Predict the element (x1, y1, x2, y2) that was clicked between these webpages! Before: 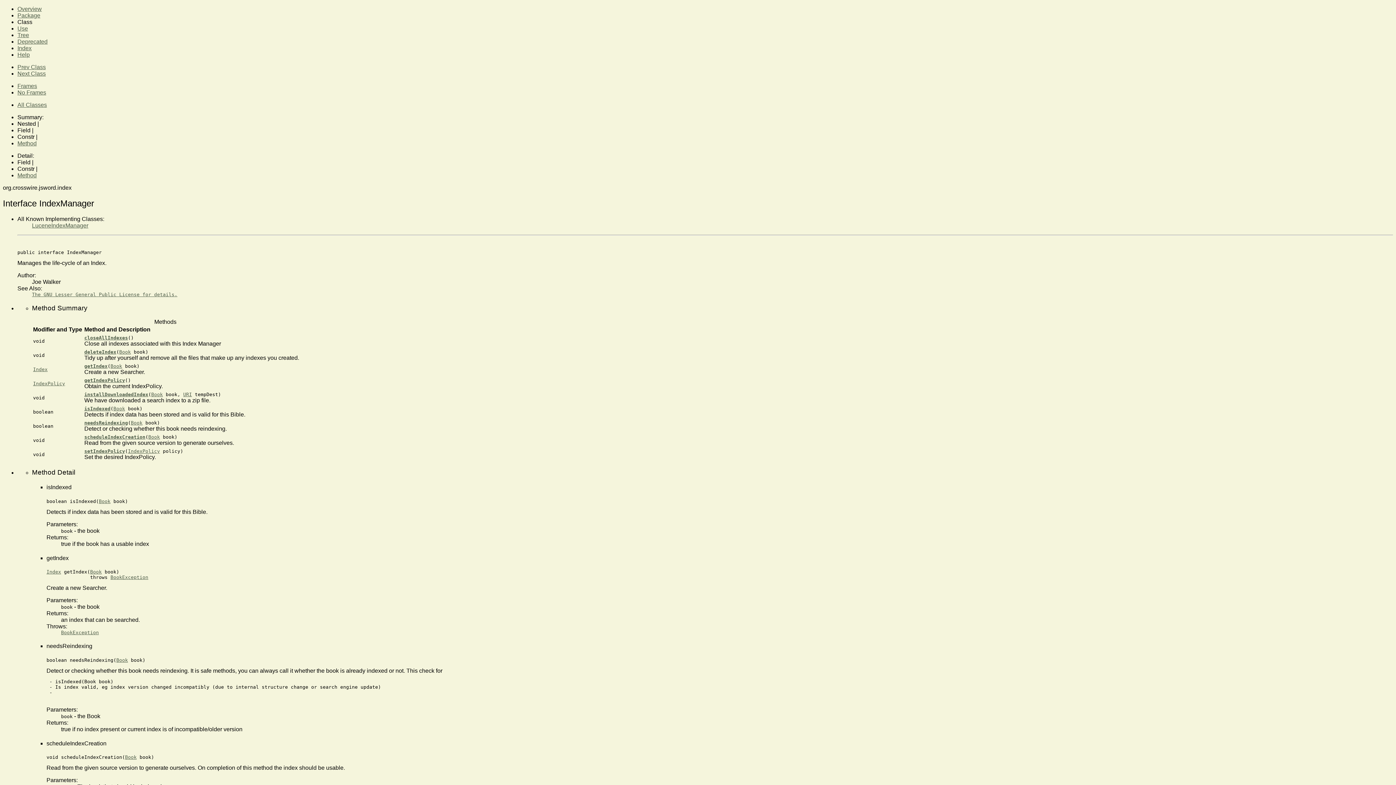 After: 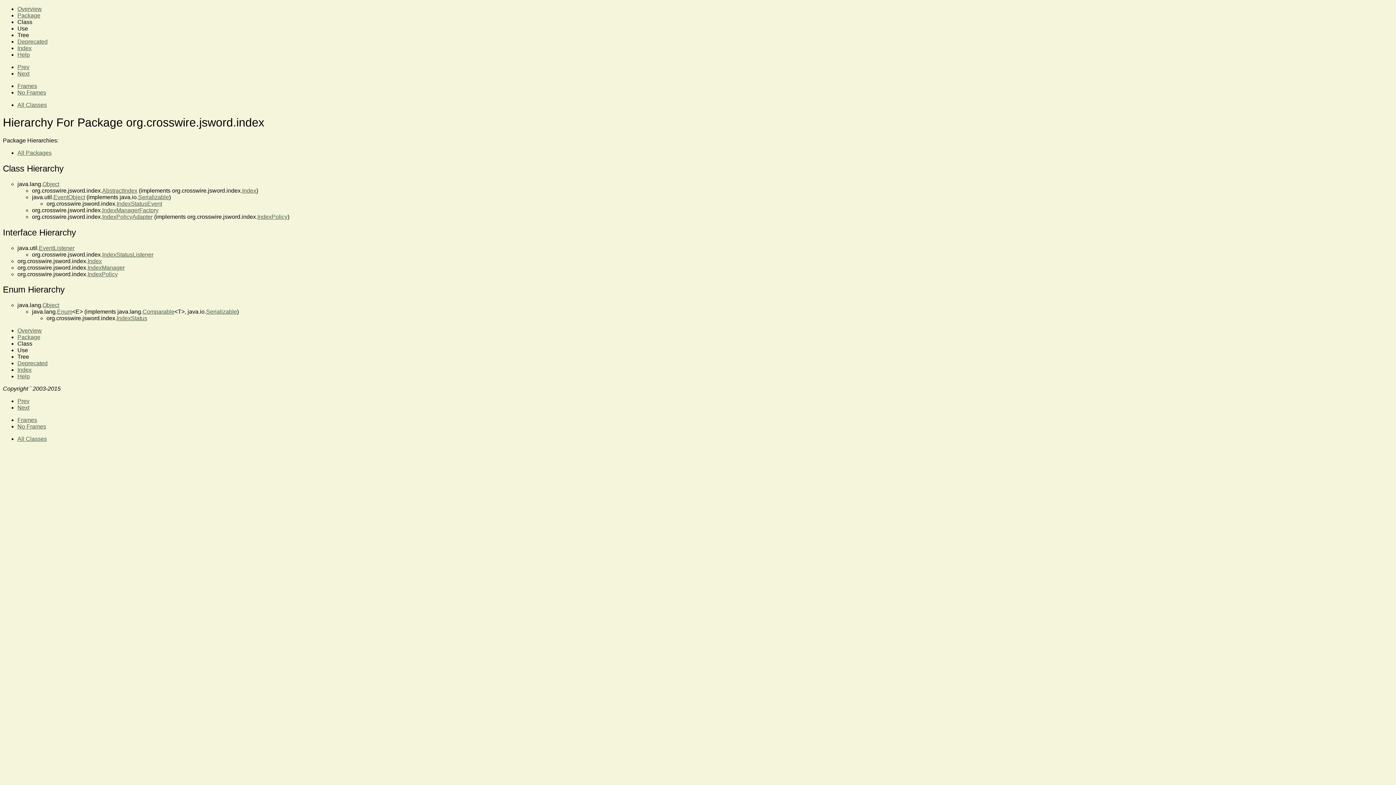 Action: label: Tree bbox: (17, 32, 29, 38)